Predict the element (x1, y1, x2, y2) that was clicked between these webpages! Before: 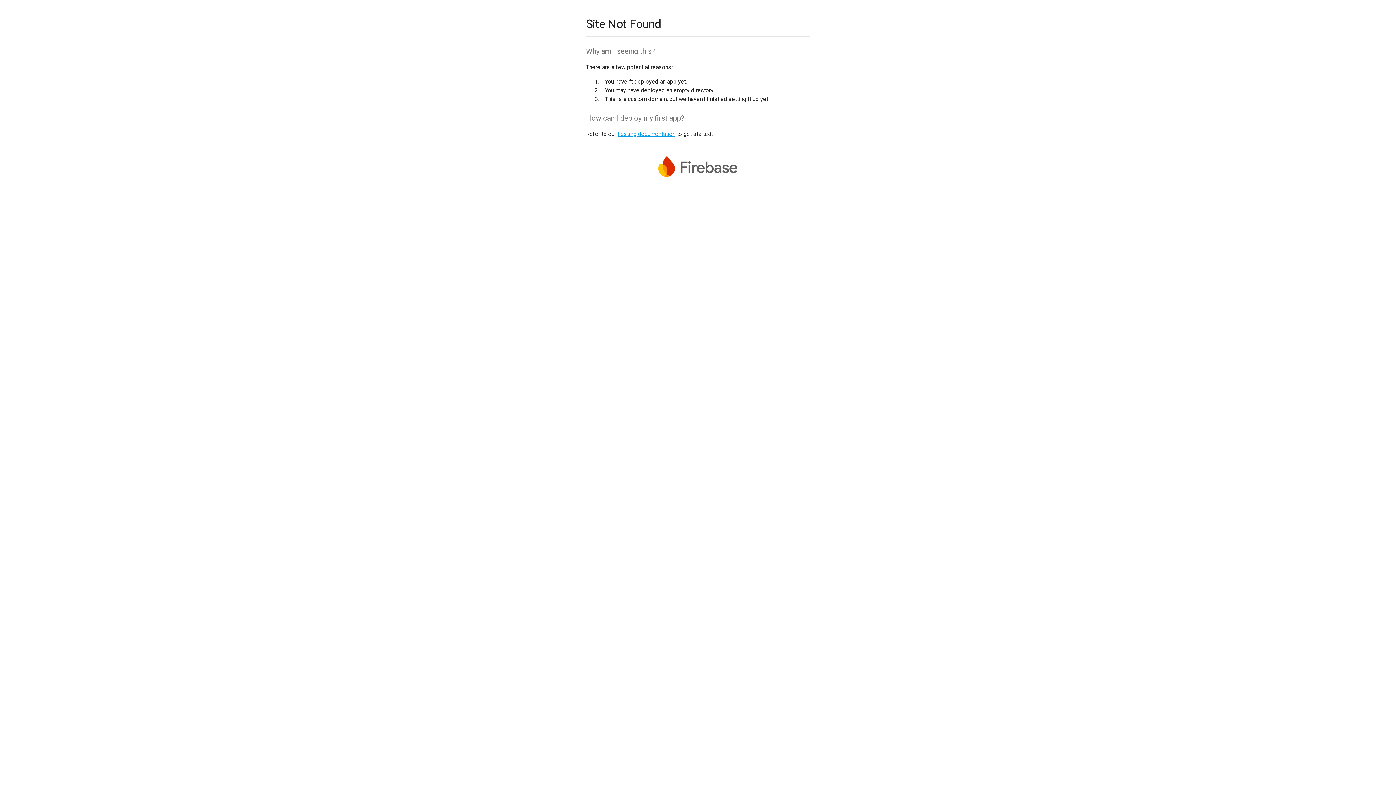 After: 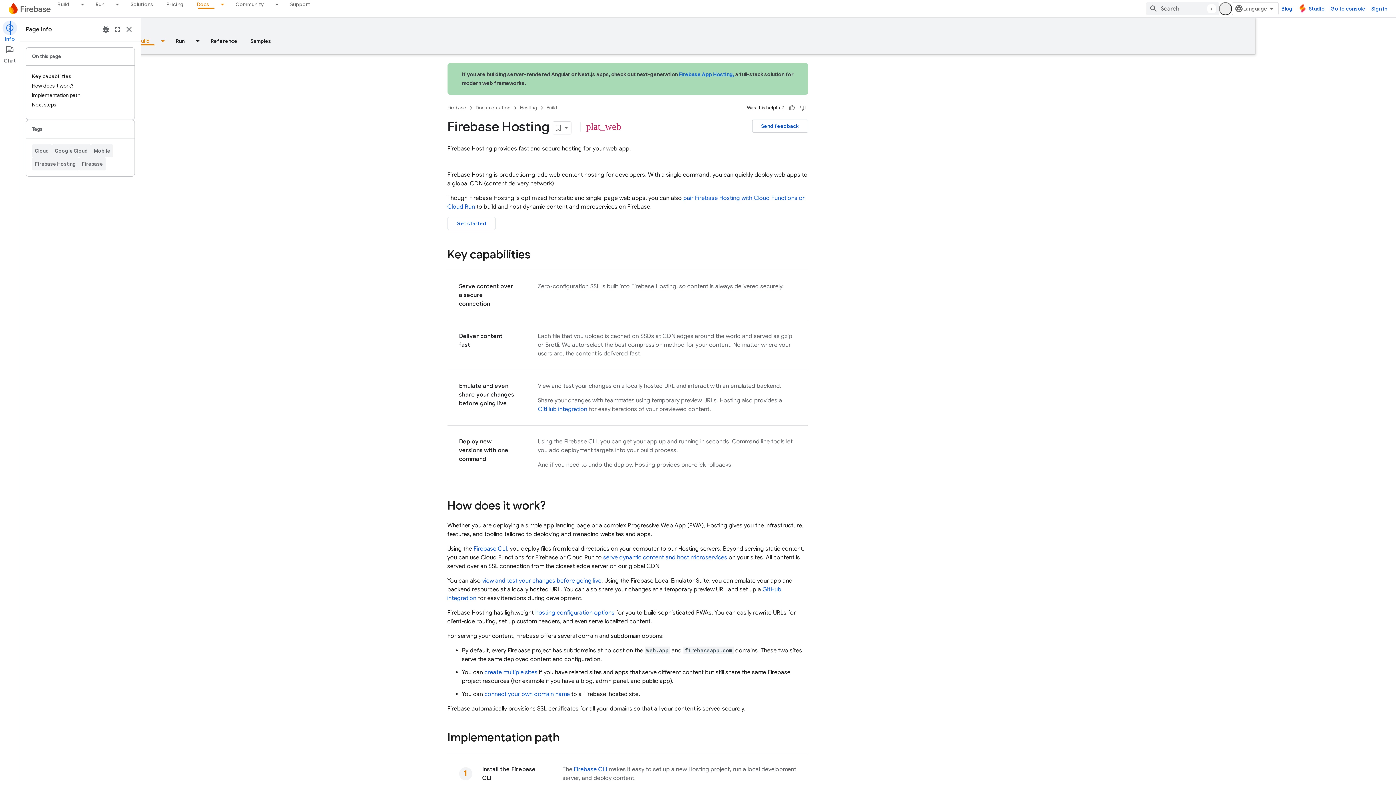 Action: label: hosting documentation bbox: (617, 130, 675, 137)